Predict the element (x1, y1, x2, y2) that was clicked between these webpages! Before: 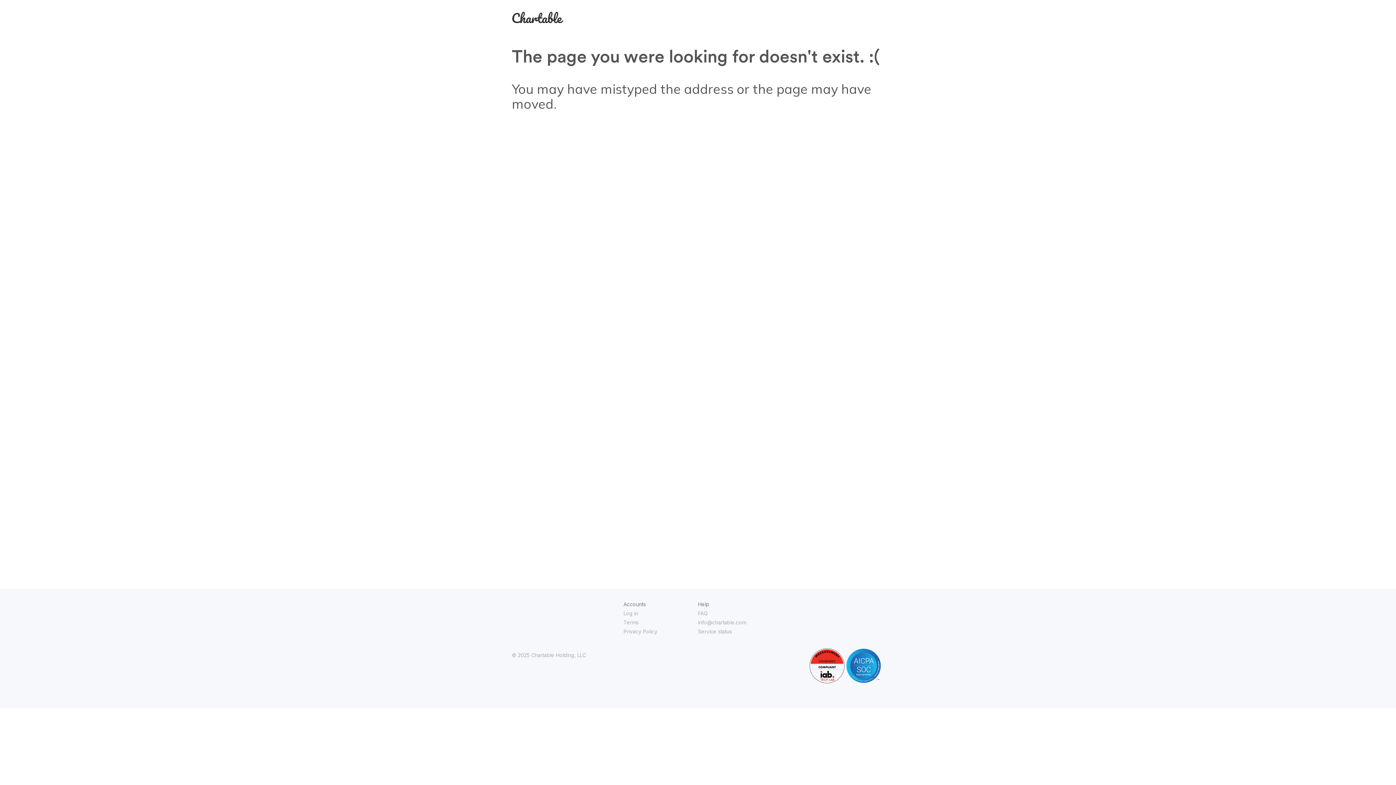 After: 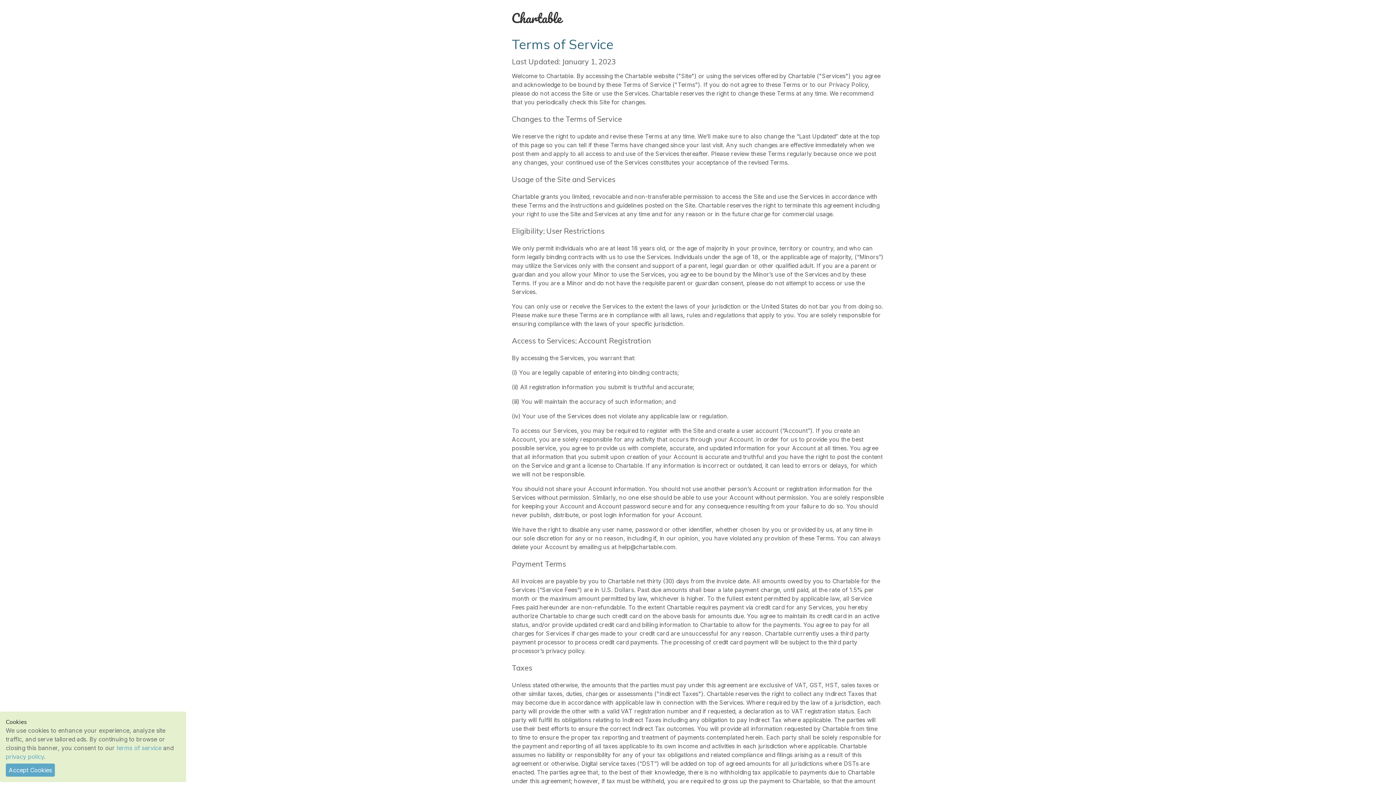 Action: label: Terms bbox: (623, 619, 638, 625)